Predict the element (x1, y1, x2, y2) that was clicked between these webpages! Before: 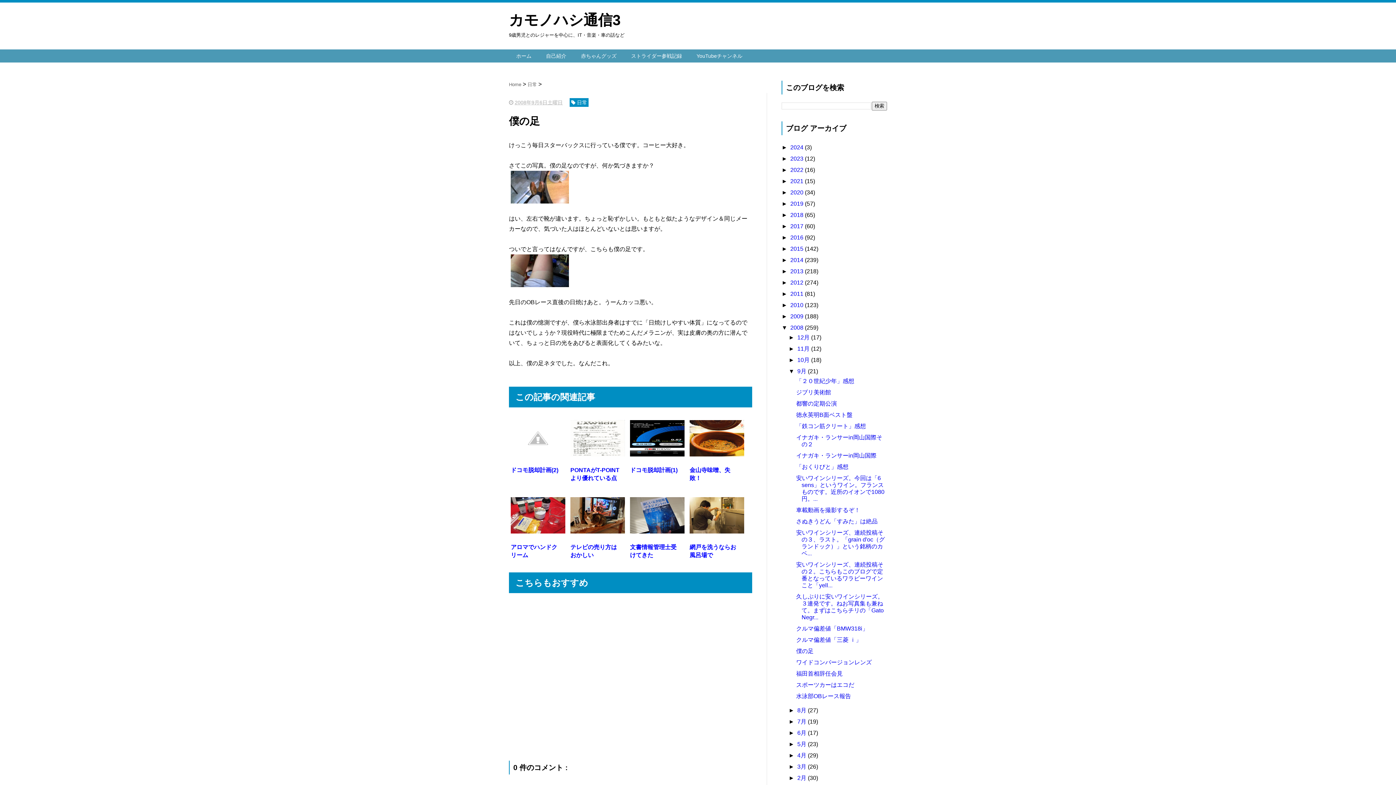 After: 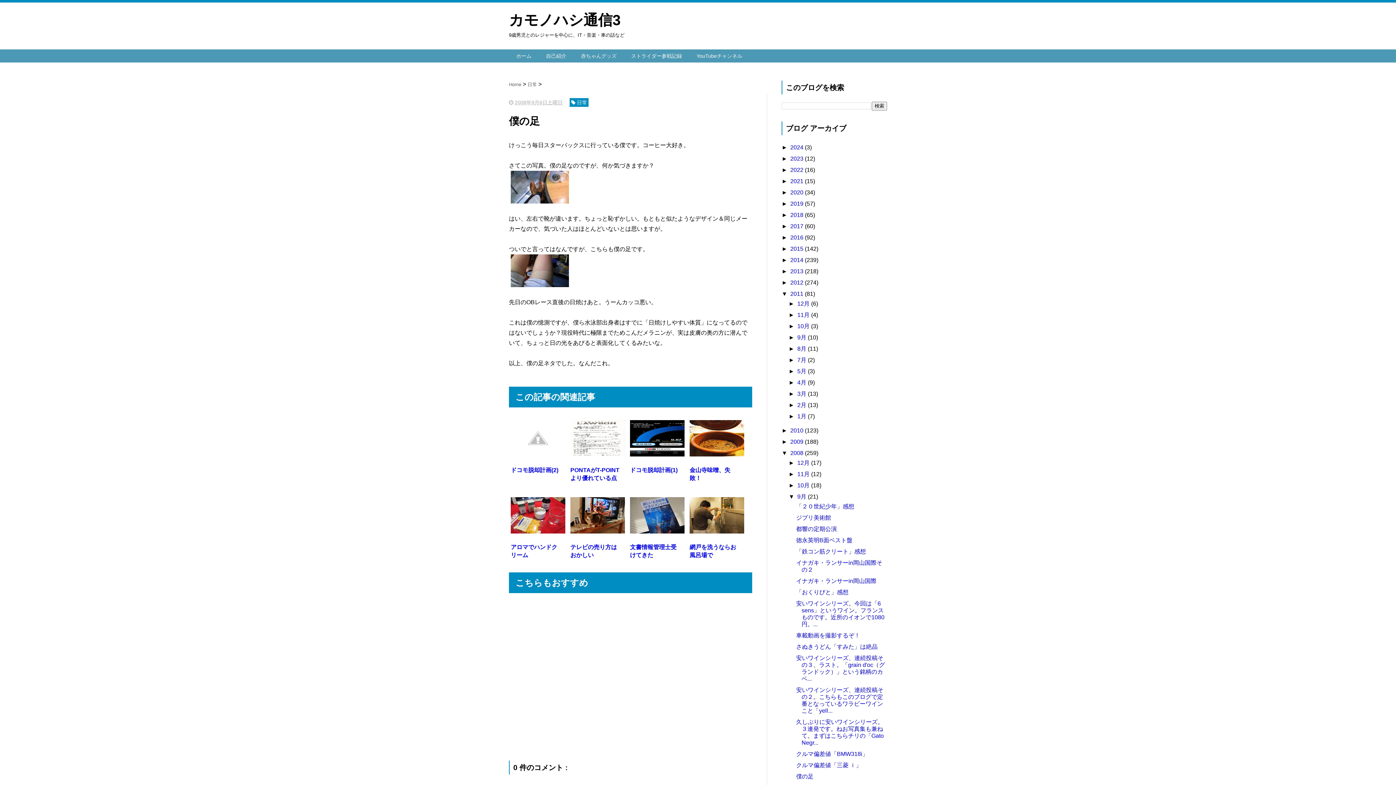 Action: bbox: (781, 290, 790, 297) label: ►  